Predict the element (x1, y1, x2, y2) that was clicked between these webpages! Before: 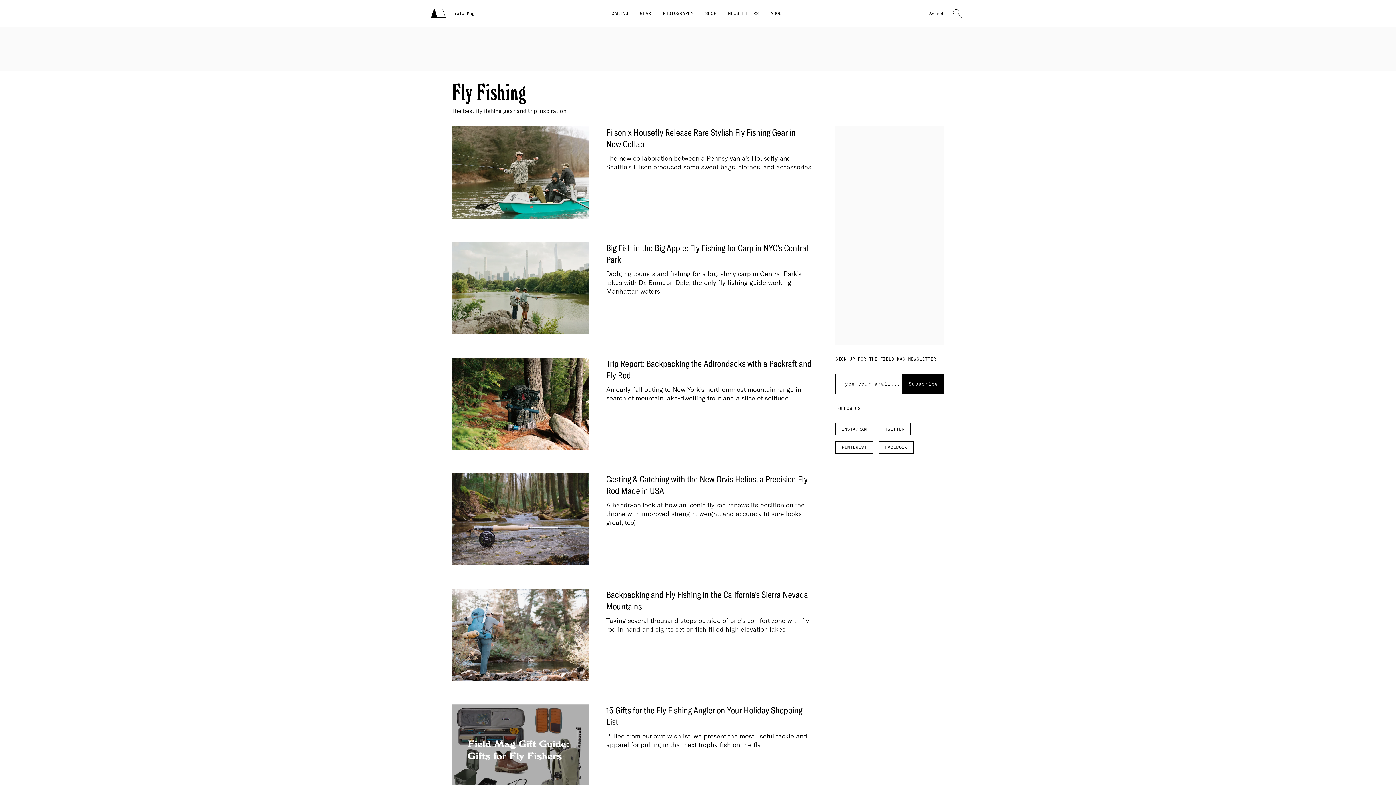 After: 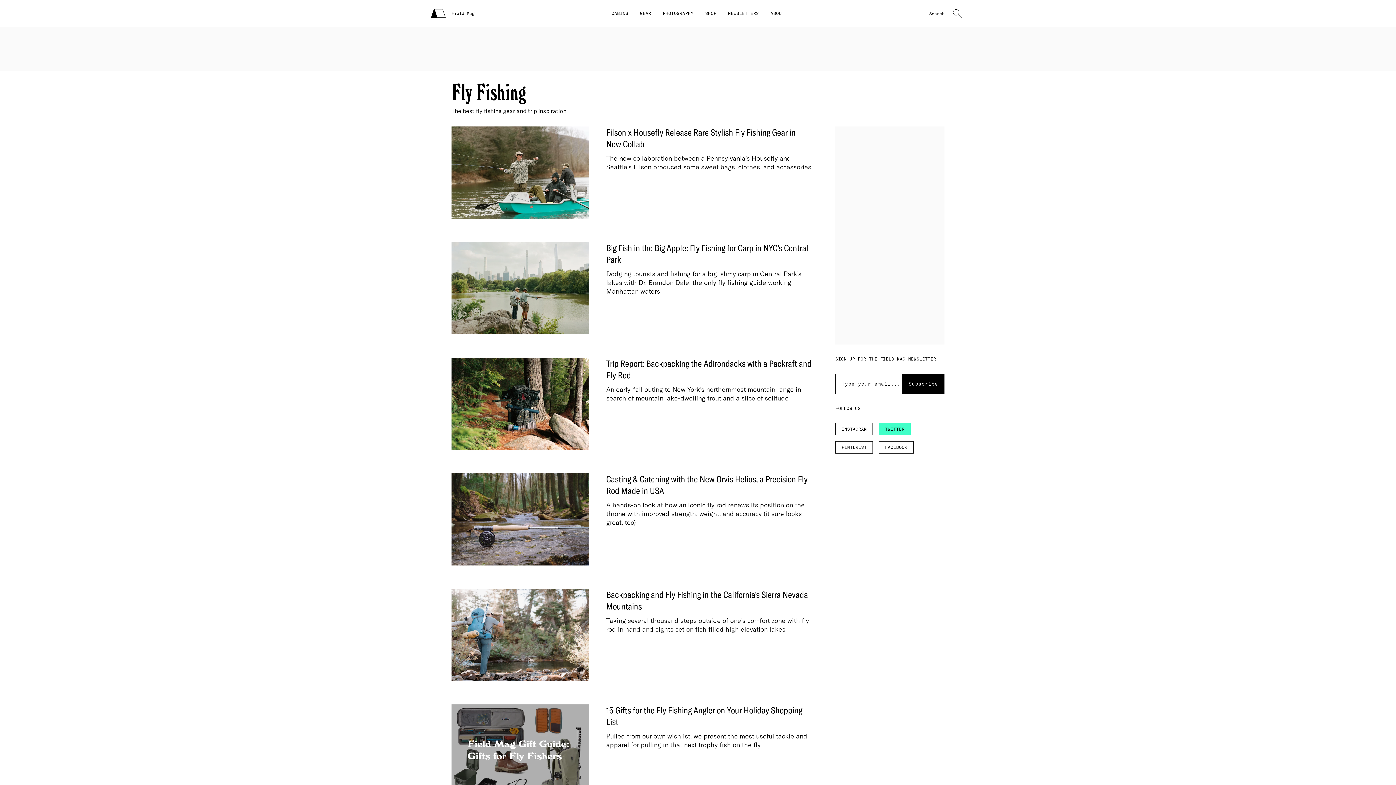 Action: label: TWITTER bbox: (879, 423, 910, 435)